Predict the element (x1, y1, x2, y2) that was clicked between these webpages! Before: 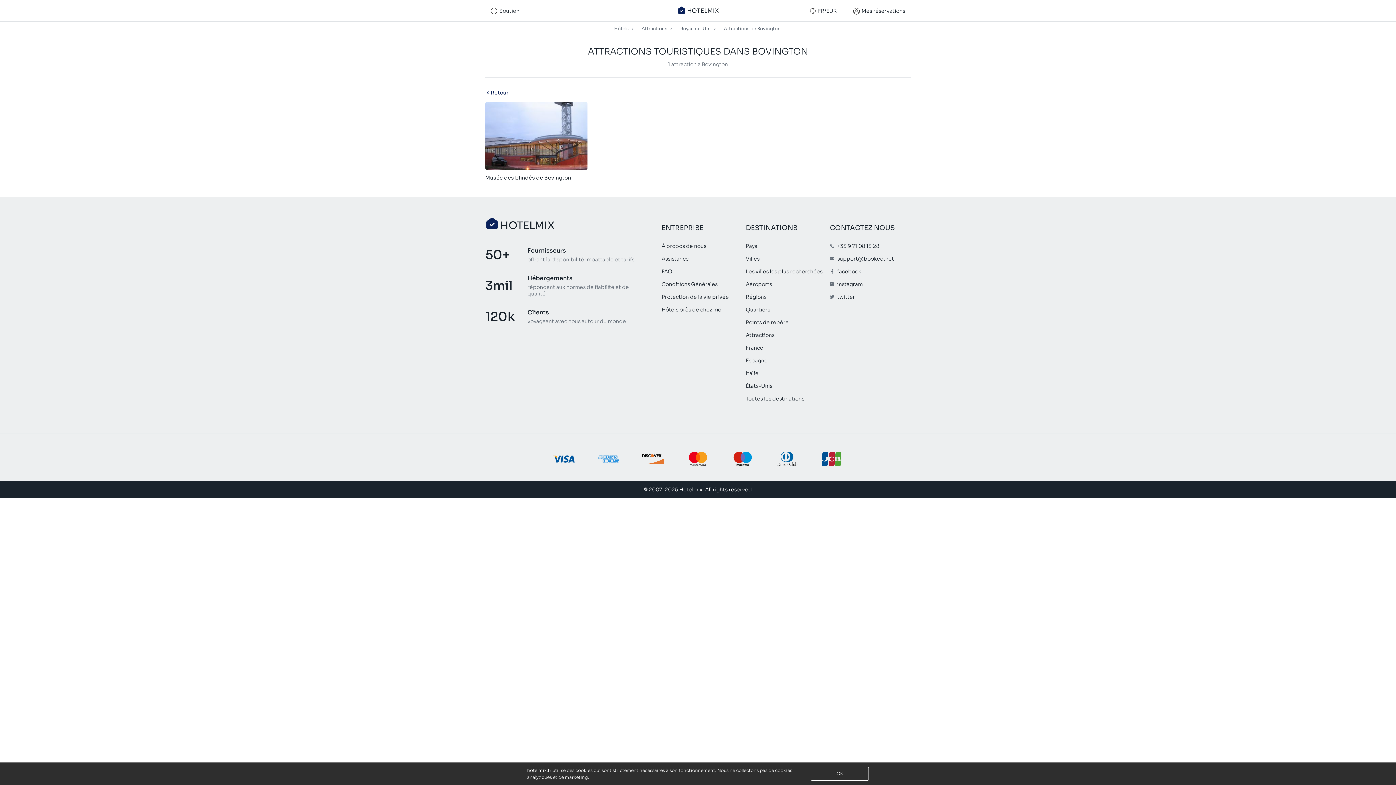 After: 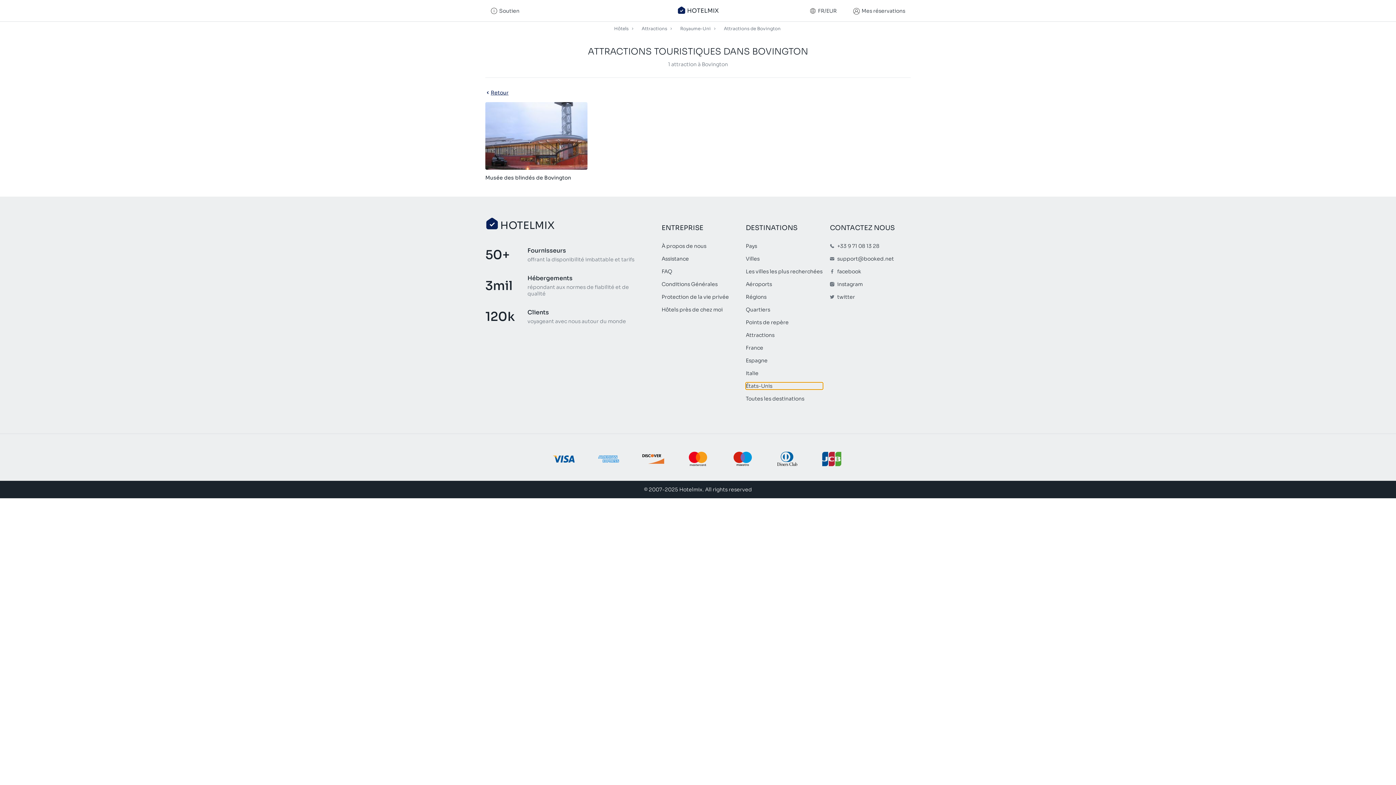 Action: label: États-Unis bbox: (746, 382, 822, 389)